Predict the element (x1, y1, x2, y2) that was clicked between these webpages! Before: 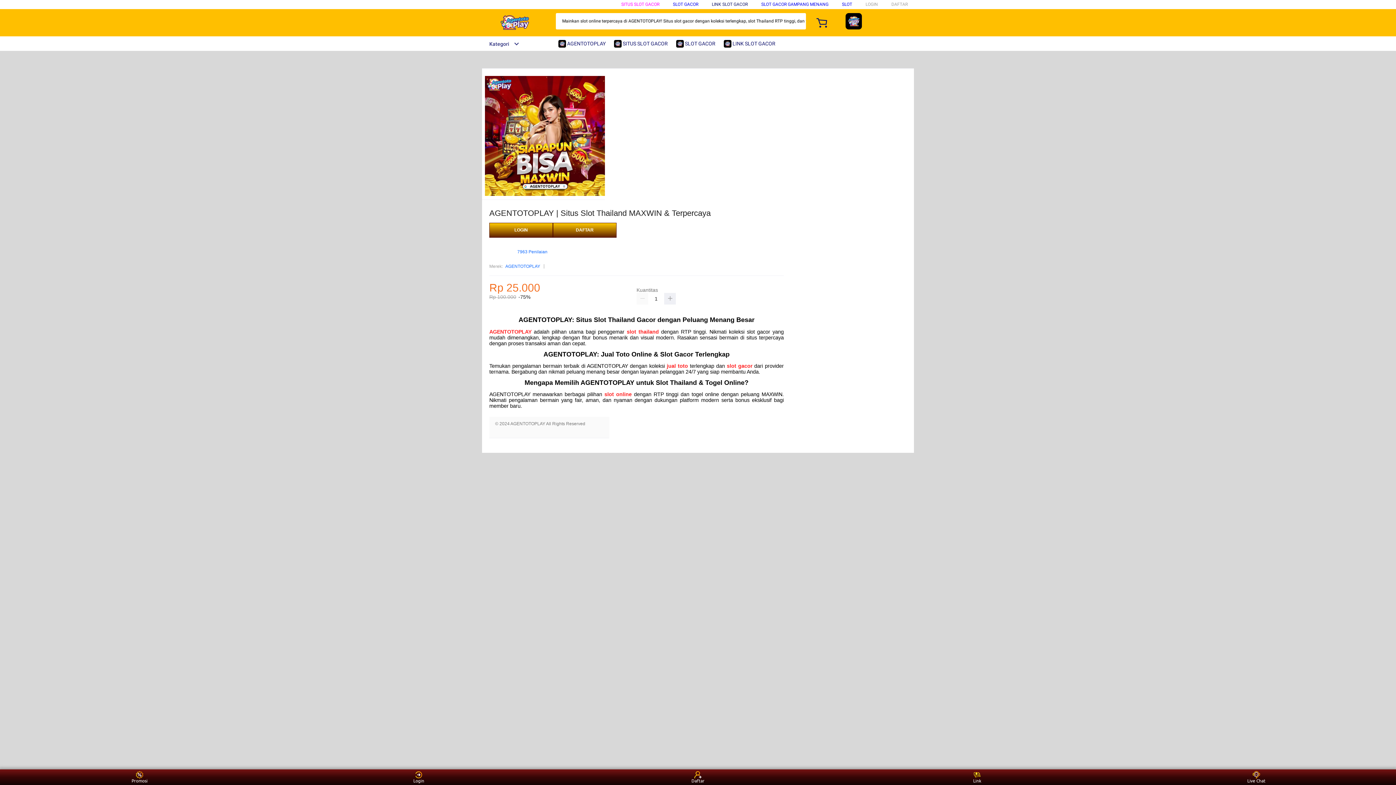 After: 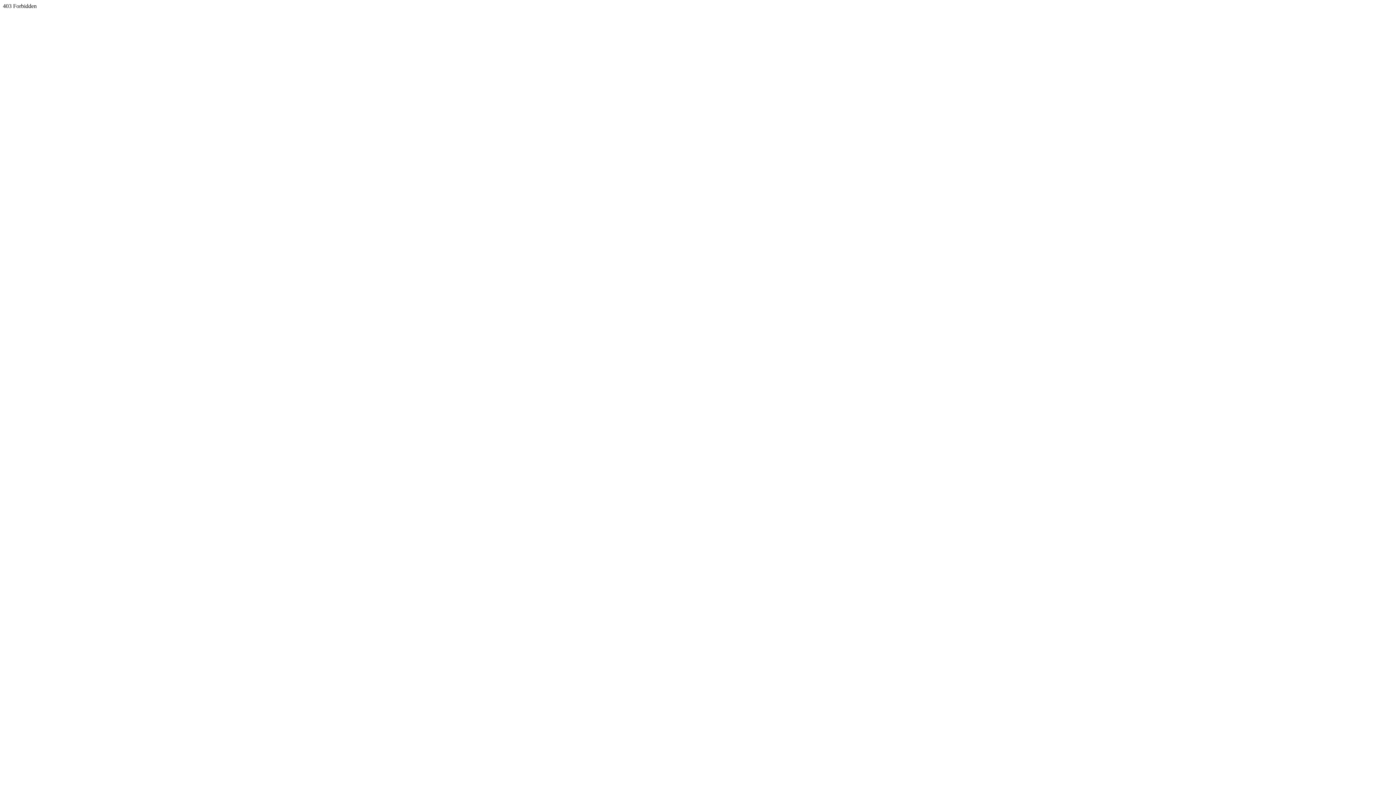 Action: bbox: (553, 223, 616, 237) label: DAFTAR